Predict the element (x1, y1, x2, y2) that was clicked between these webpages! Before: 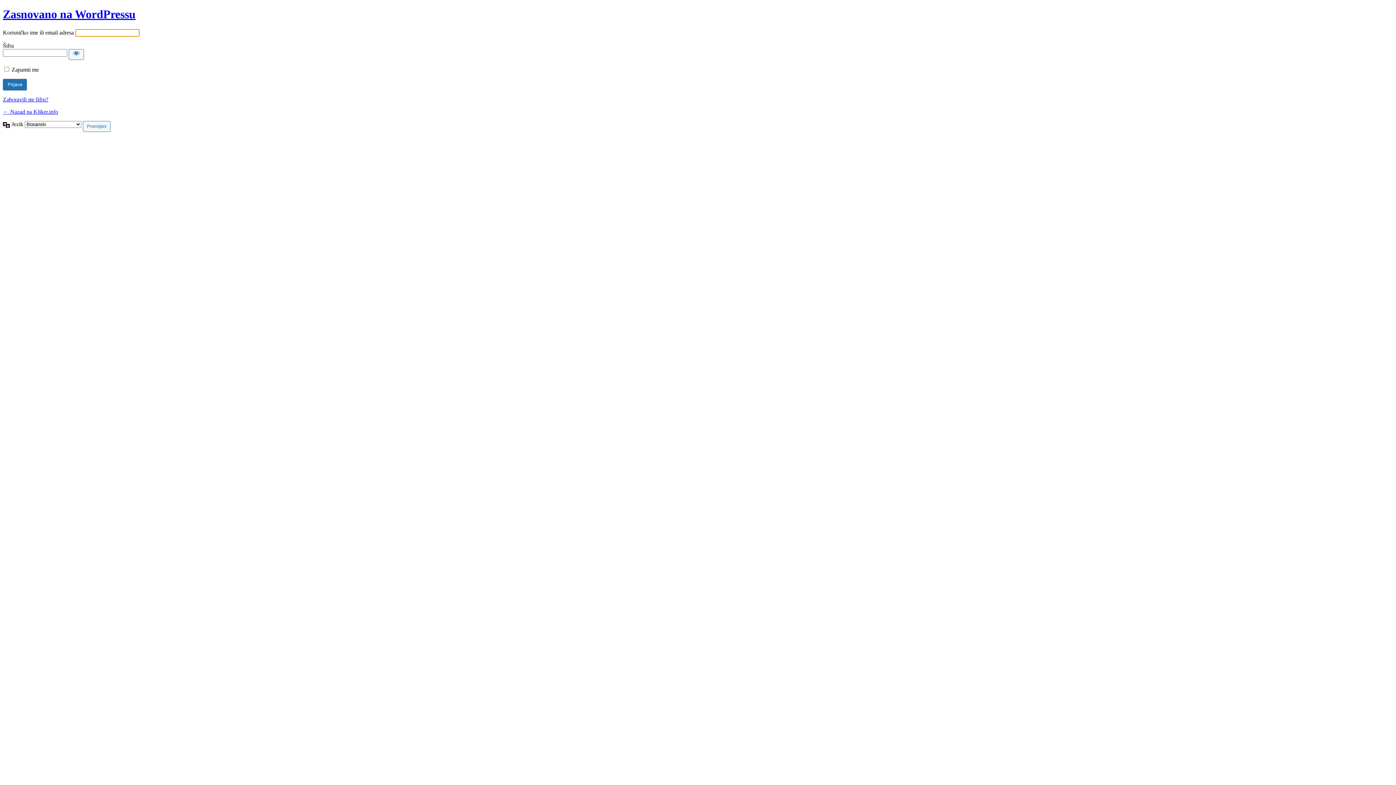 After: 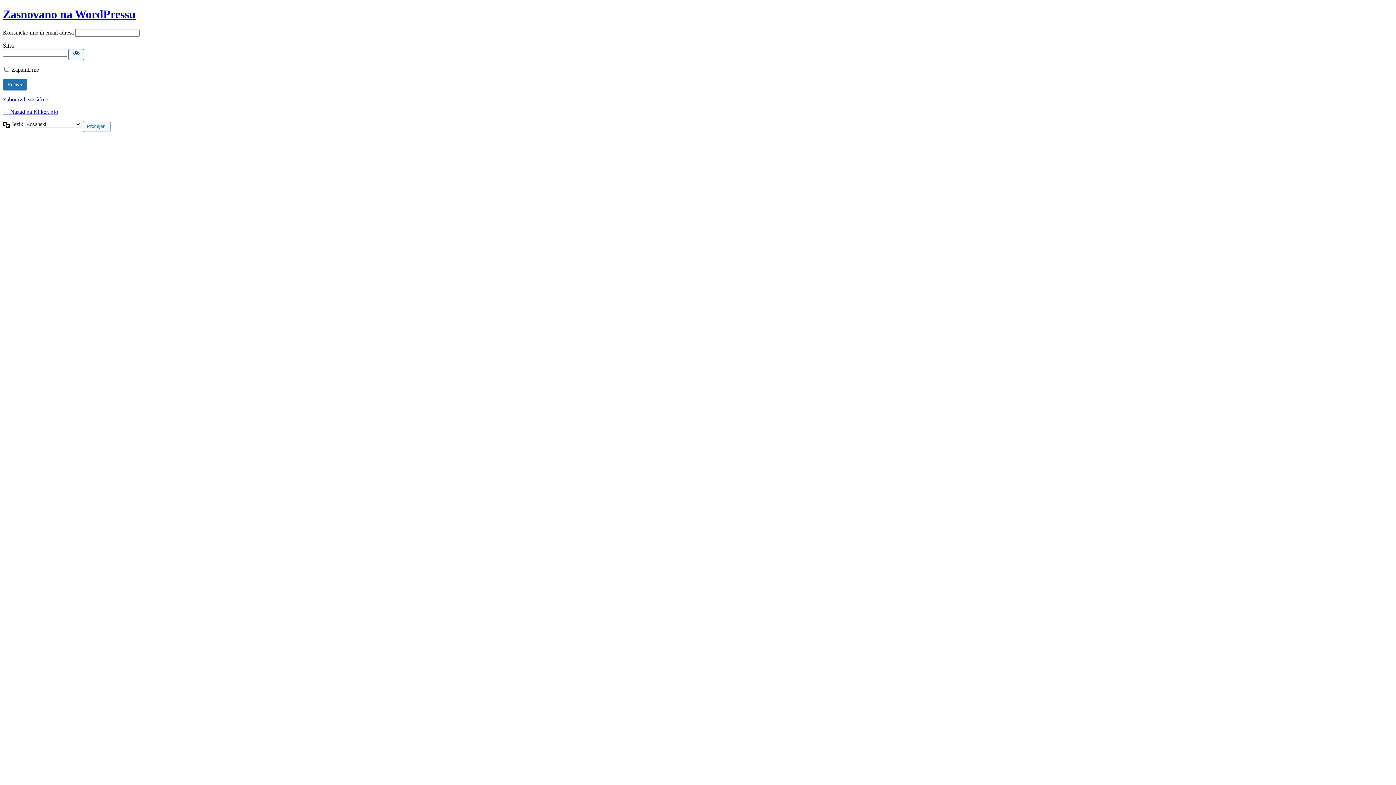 Action: bbox: (68, 49, 84, 59) label: Prikaži šifru